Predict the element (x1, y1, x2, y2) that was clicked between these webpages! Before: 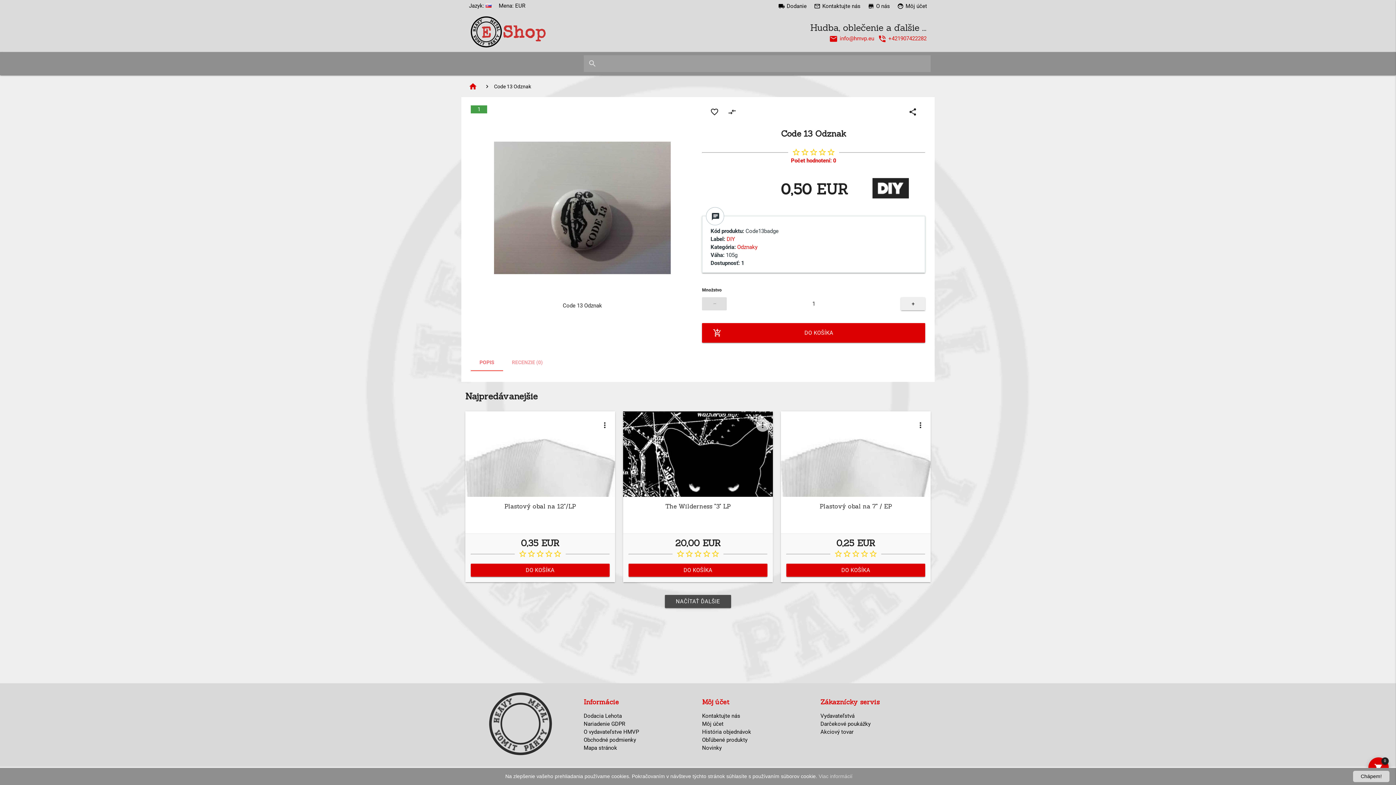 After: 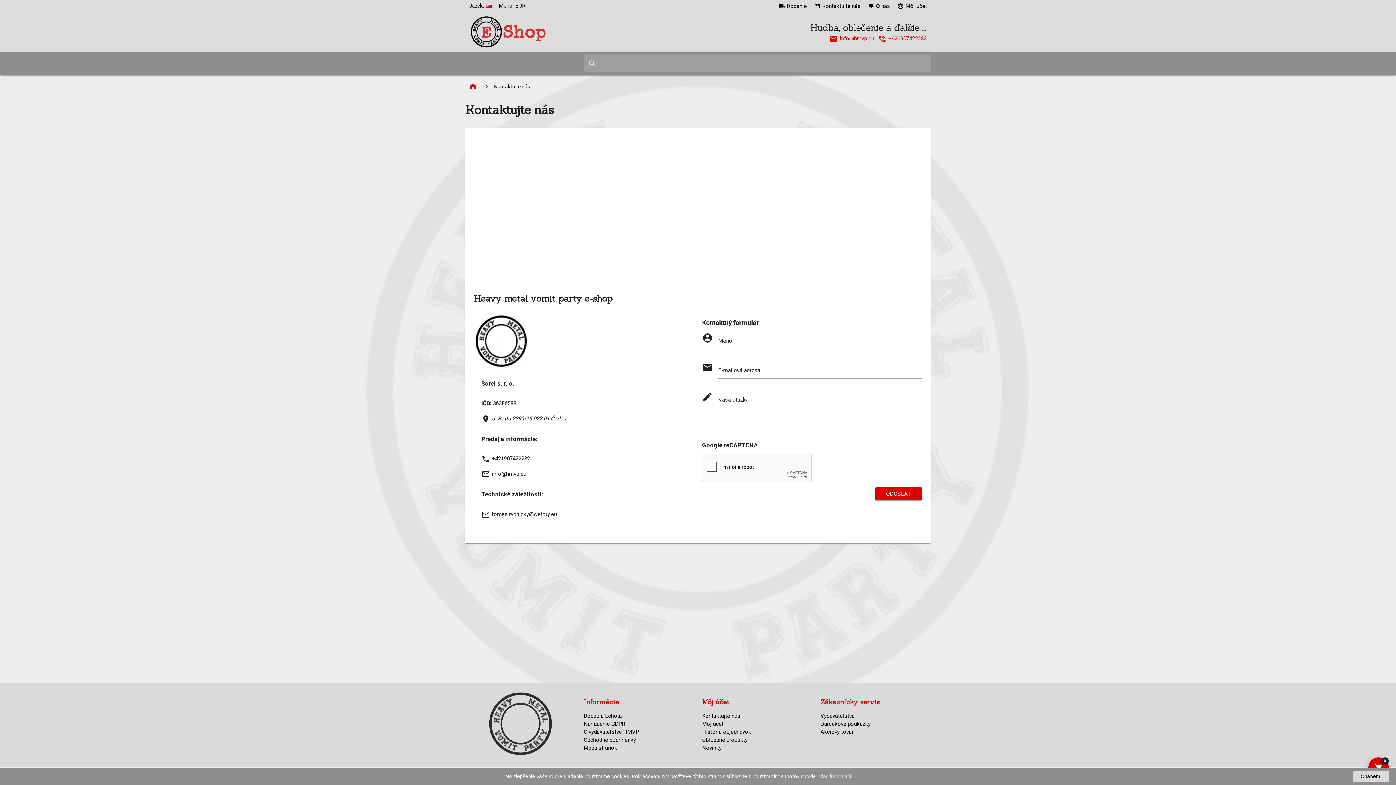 Action: label: mail_outline
Kontaktujte nás bbox: (810, 0, 864, 12)